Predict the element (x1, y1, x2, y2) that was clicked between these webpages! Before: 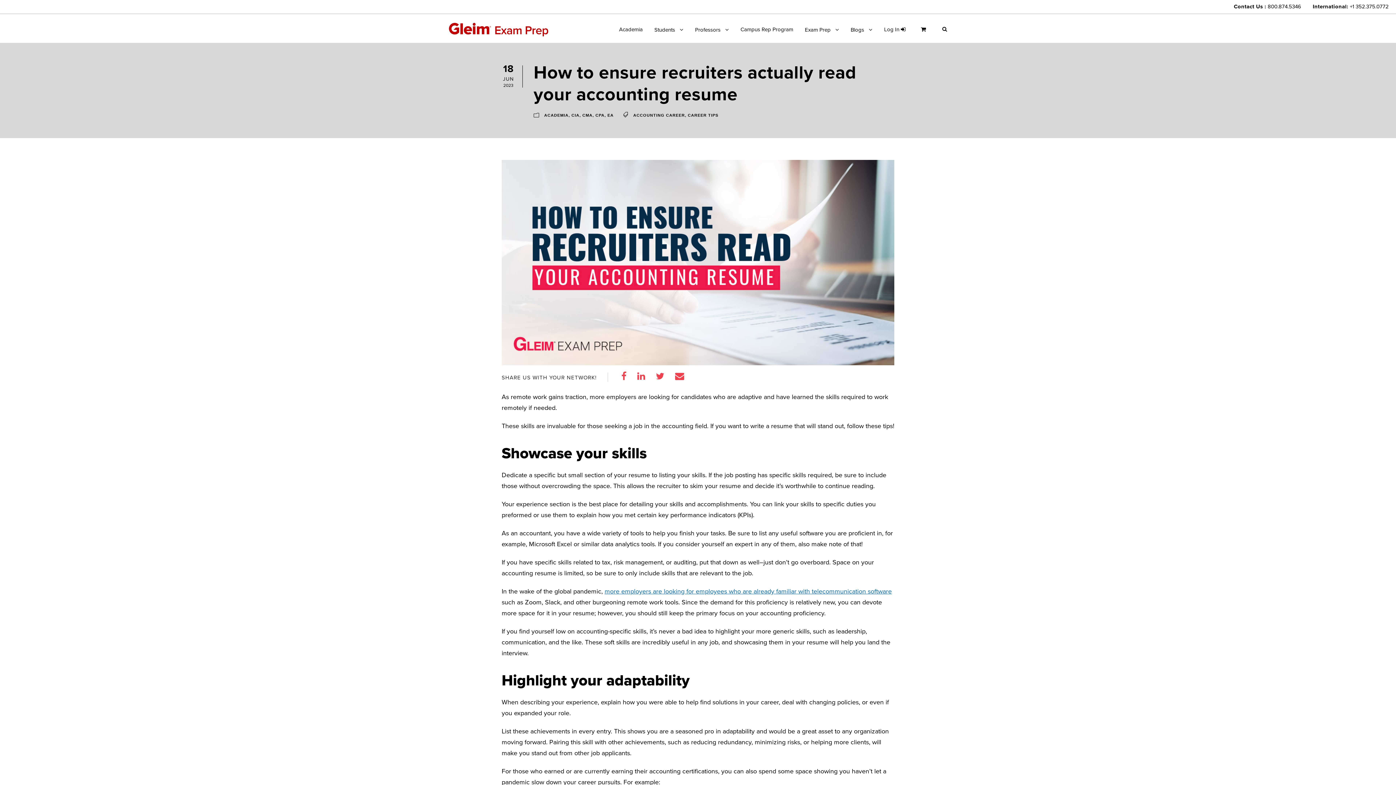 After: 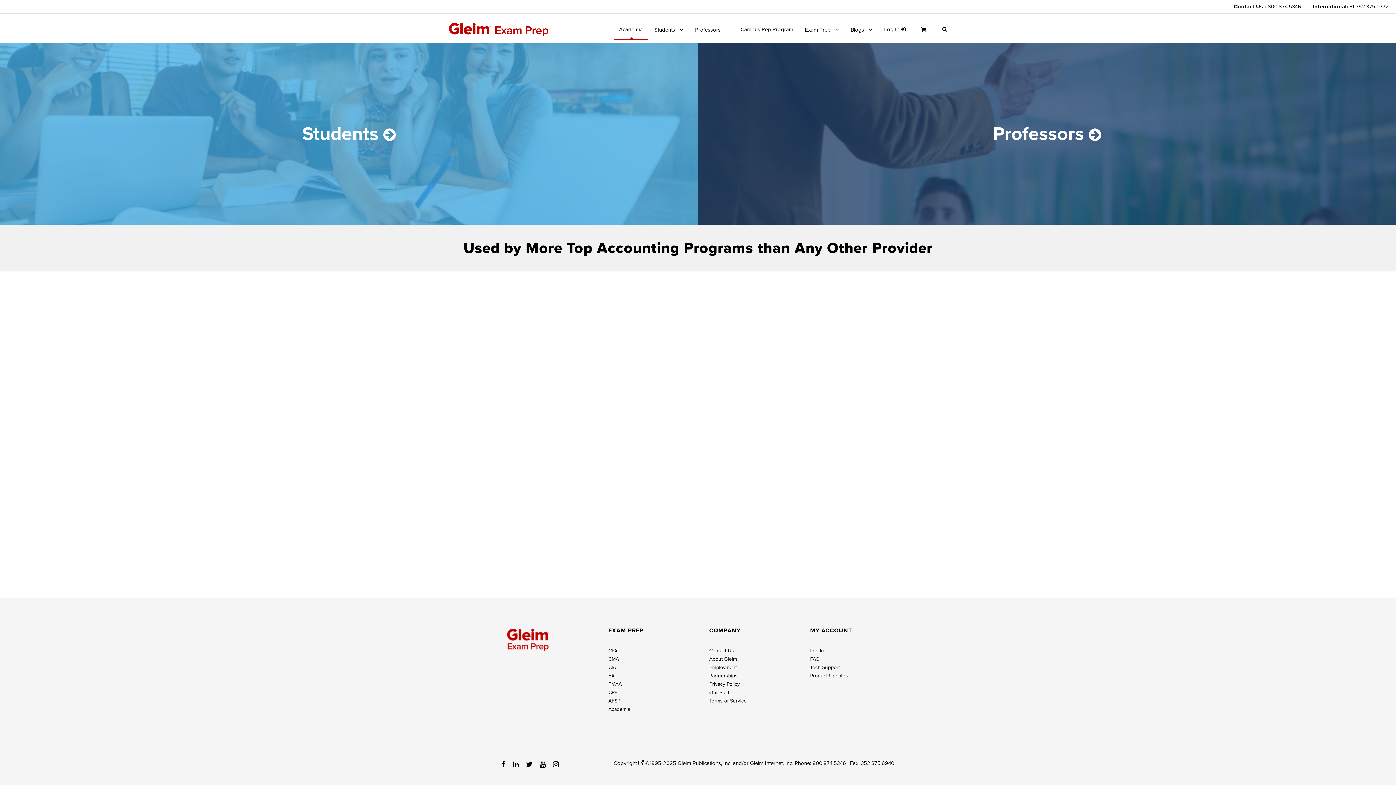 Action: label: Academia bbox: (622, 25, 646, 39)